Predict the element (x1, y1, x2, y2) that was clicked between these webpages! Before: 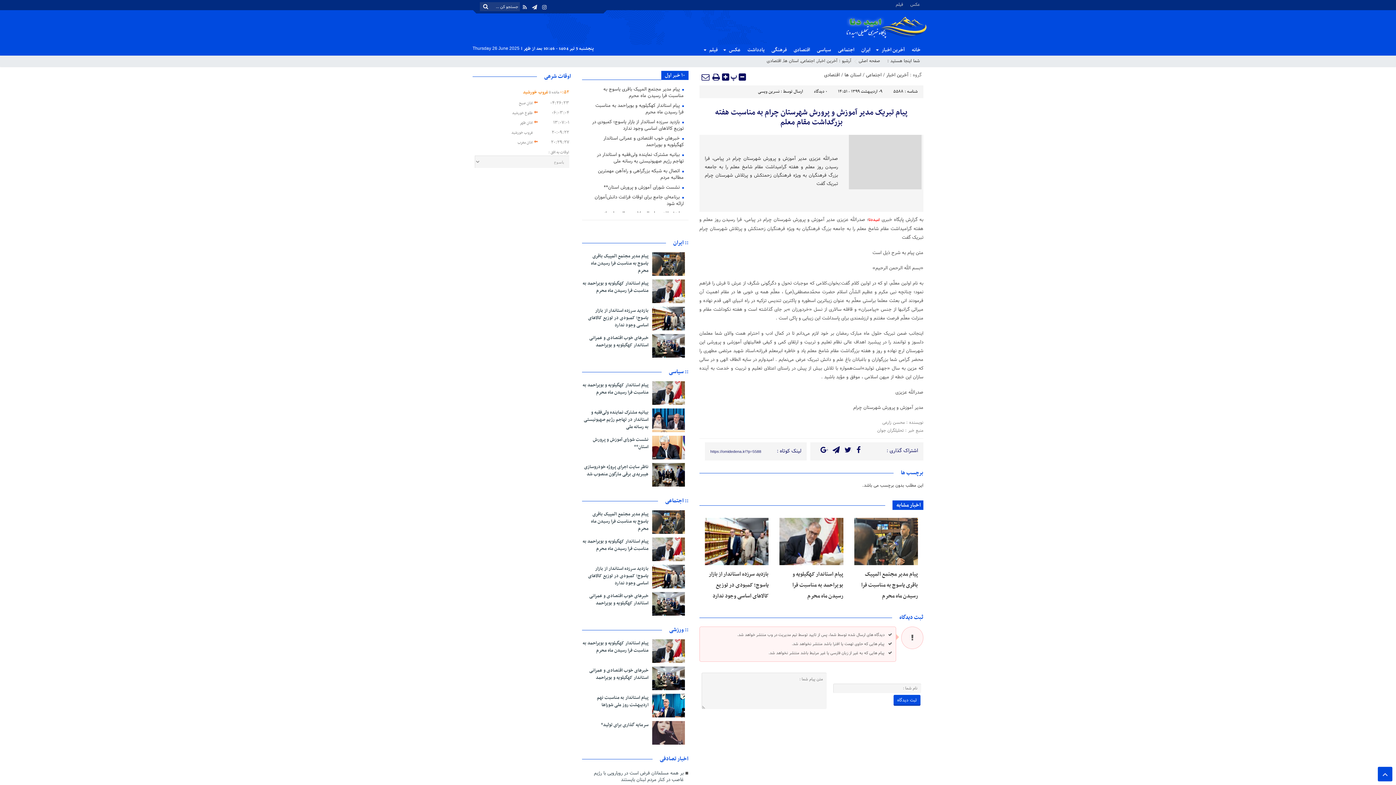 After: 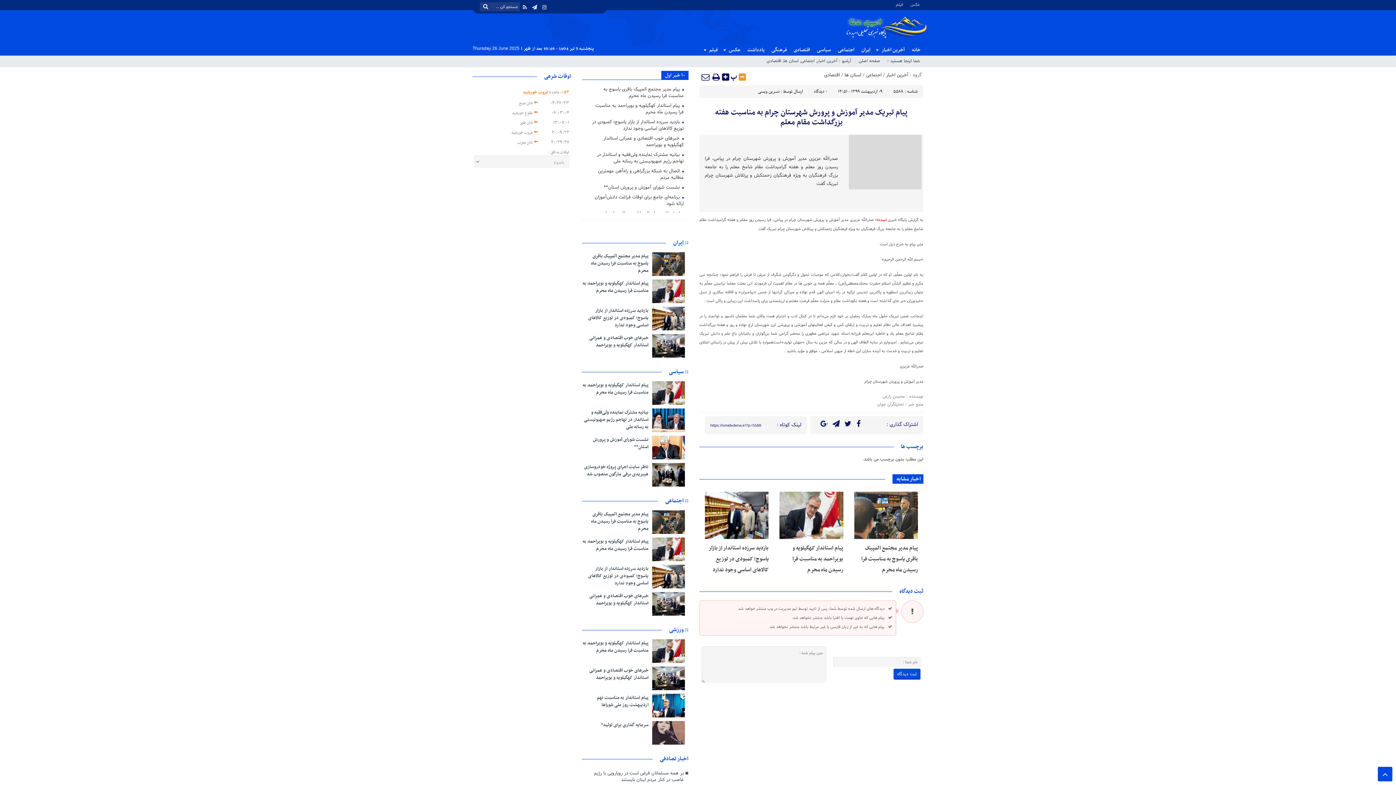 Action: bbox: (738, 73, 746, 80)